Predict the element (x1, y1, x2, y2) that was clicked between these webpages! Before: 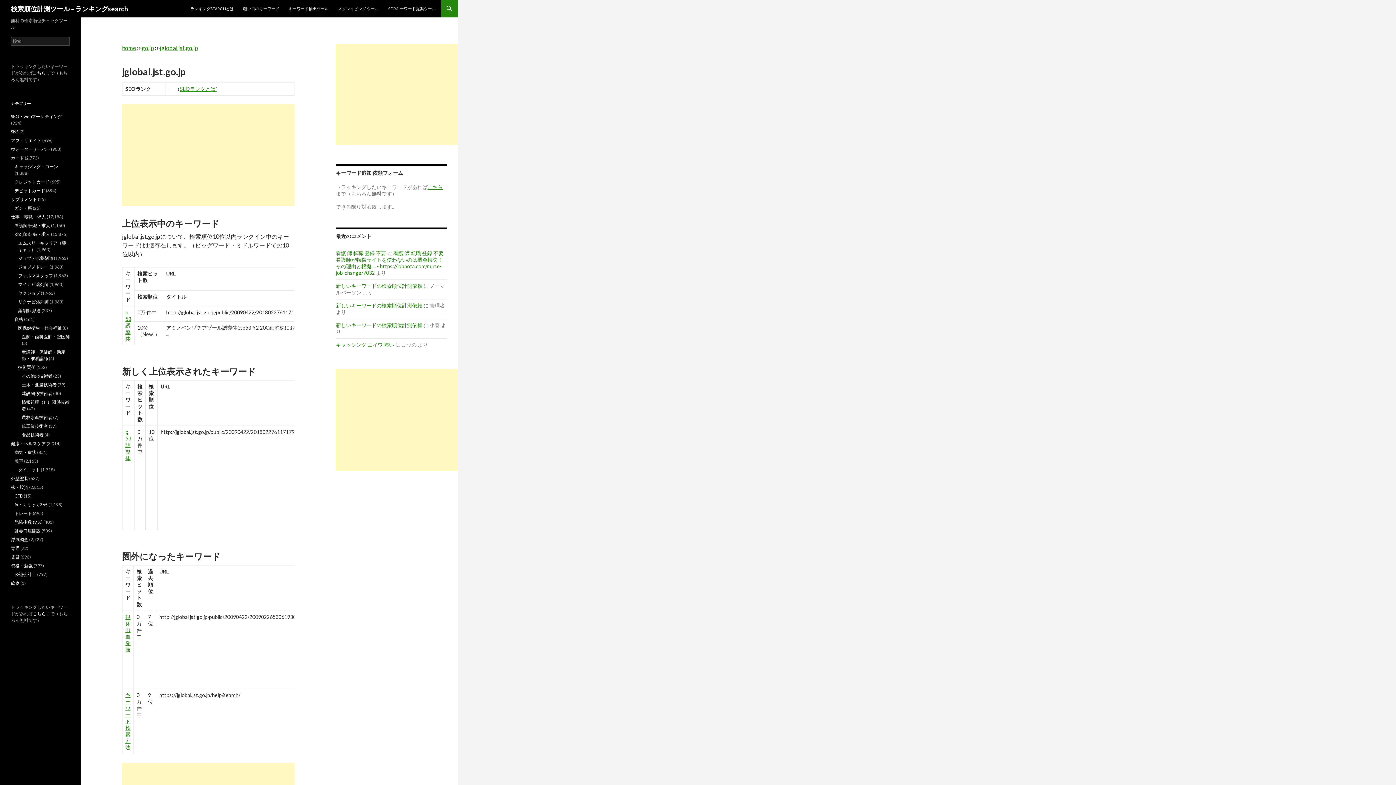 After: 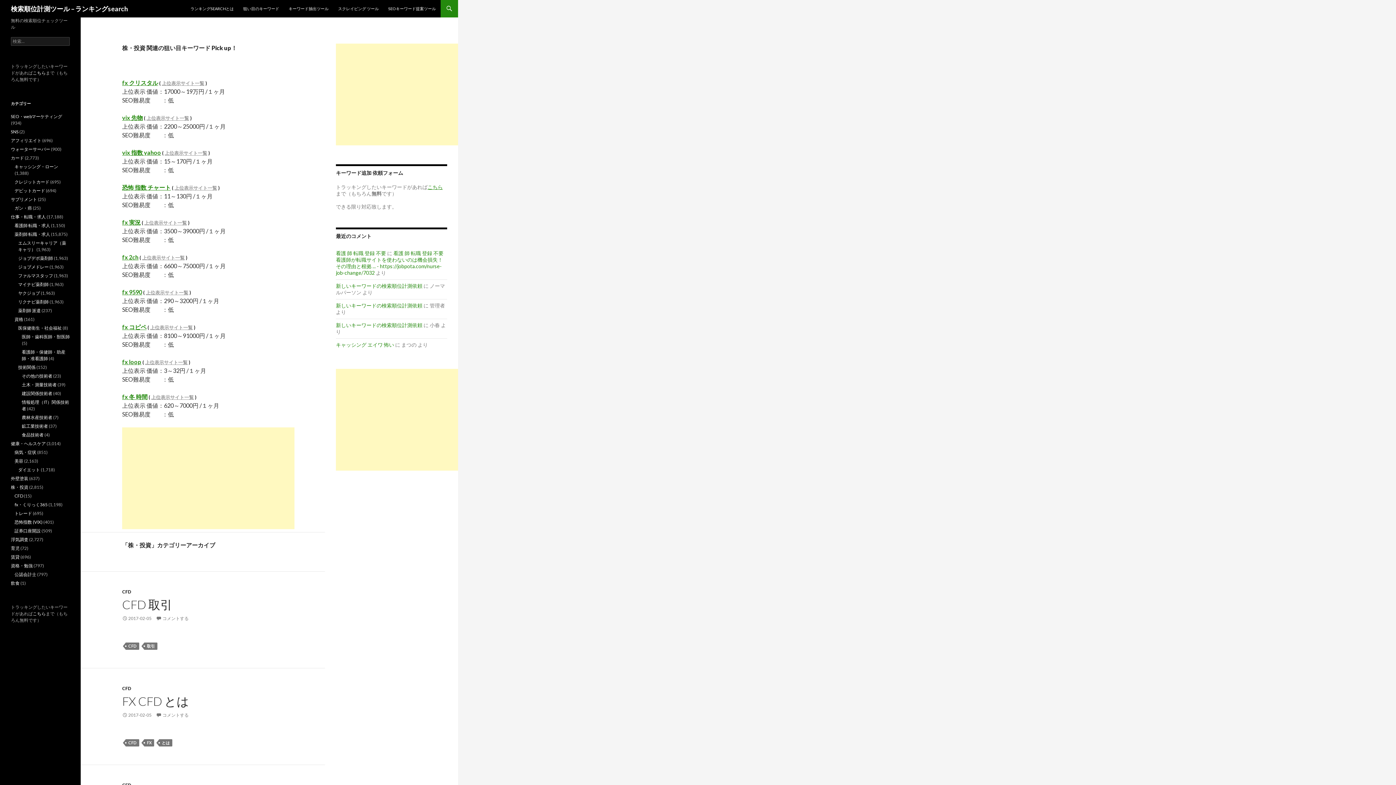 Action: label: 株・投資 bbox: (10, 484, 28, 490)